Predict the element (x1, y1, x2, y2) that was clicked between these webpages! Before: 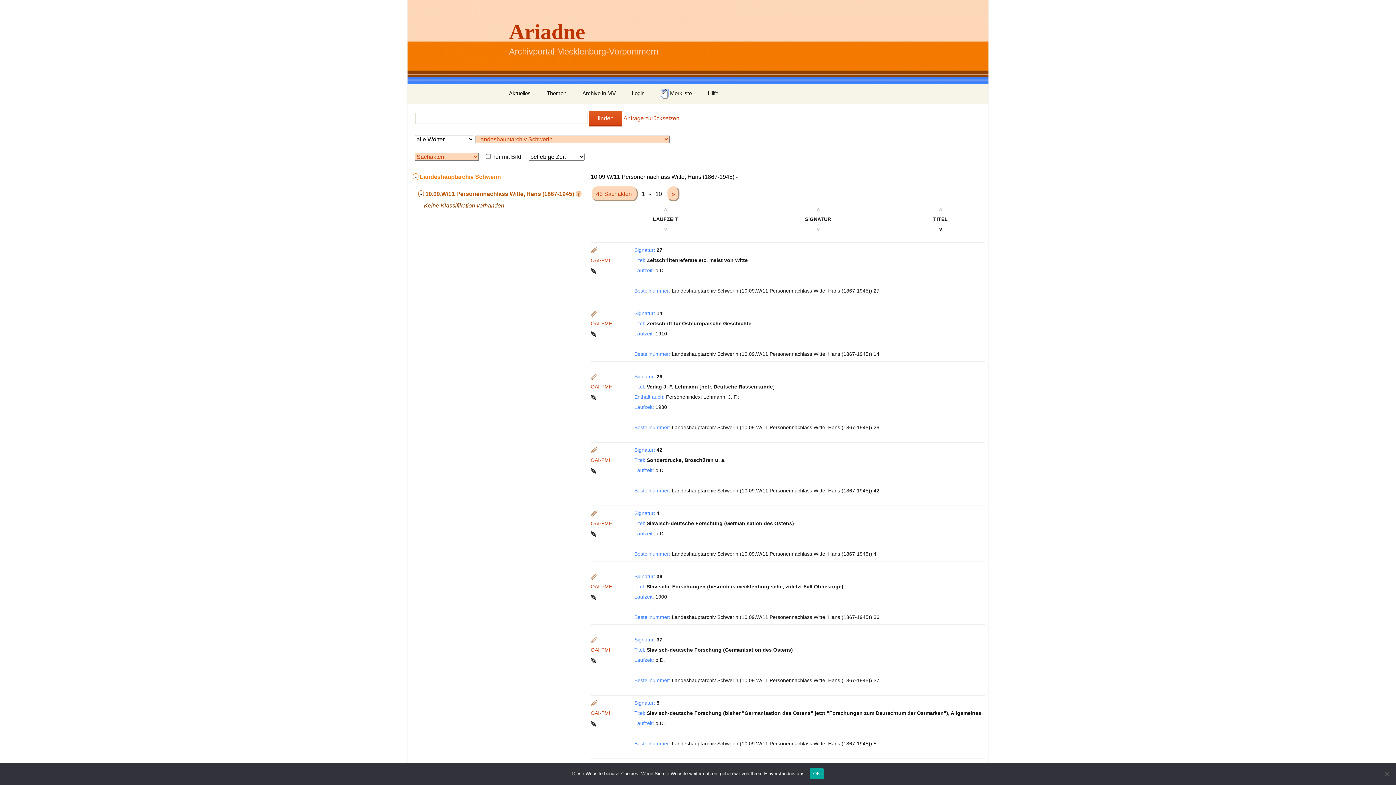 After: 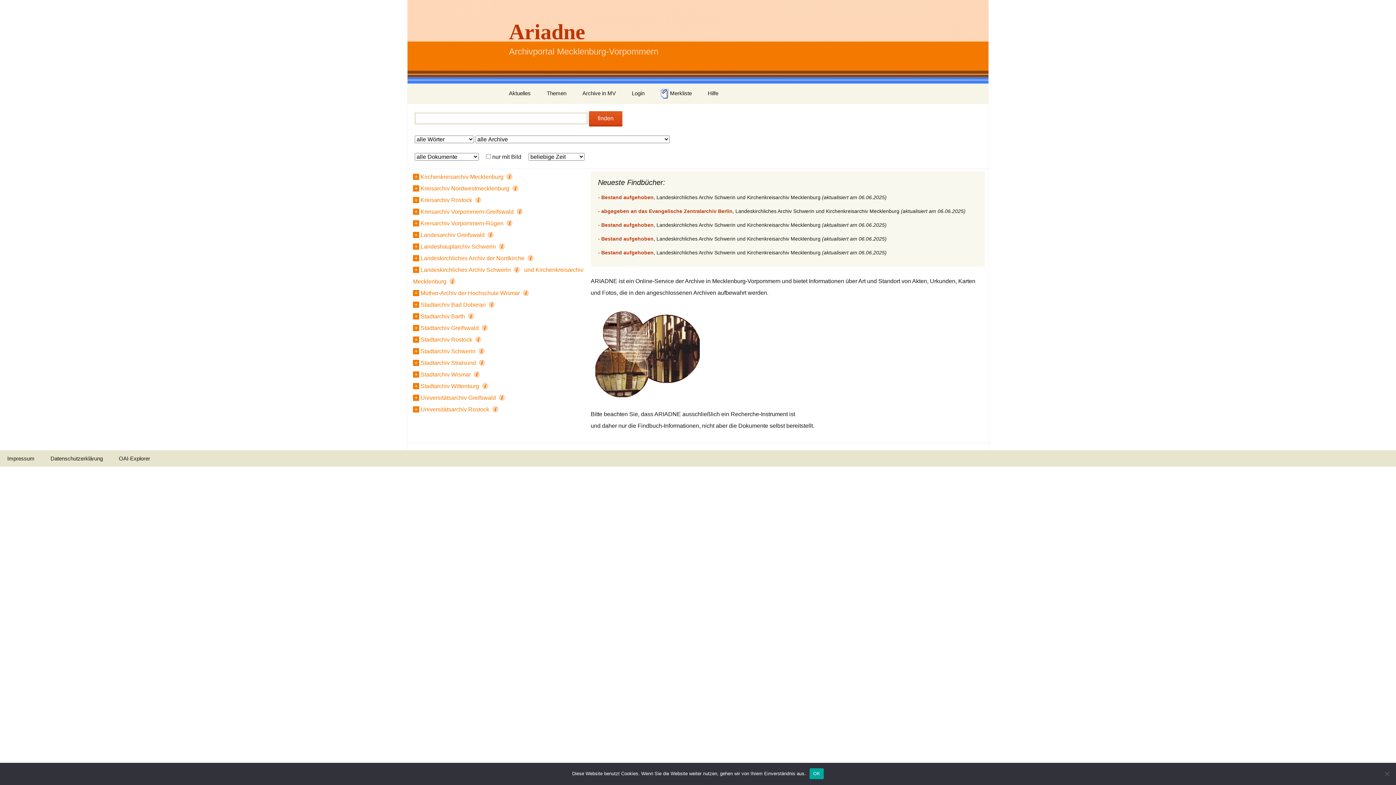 Action: bbox: (501, 0, 894, 83) label: Ariadne
Archivportal Mecklenburg-Vorpommern